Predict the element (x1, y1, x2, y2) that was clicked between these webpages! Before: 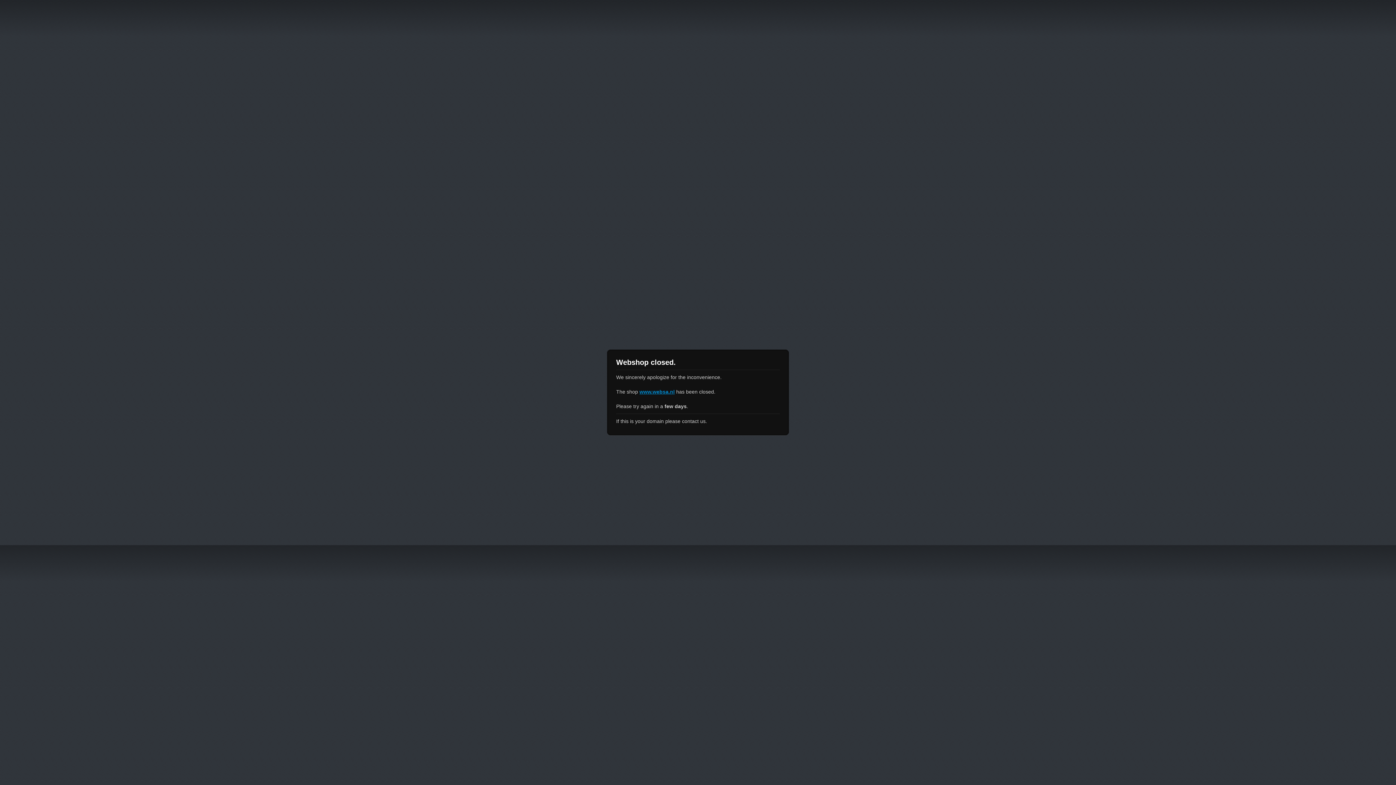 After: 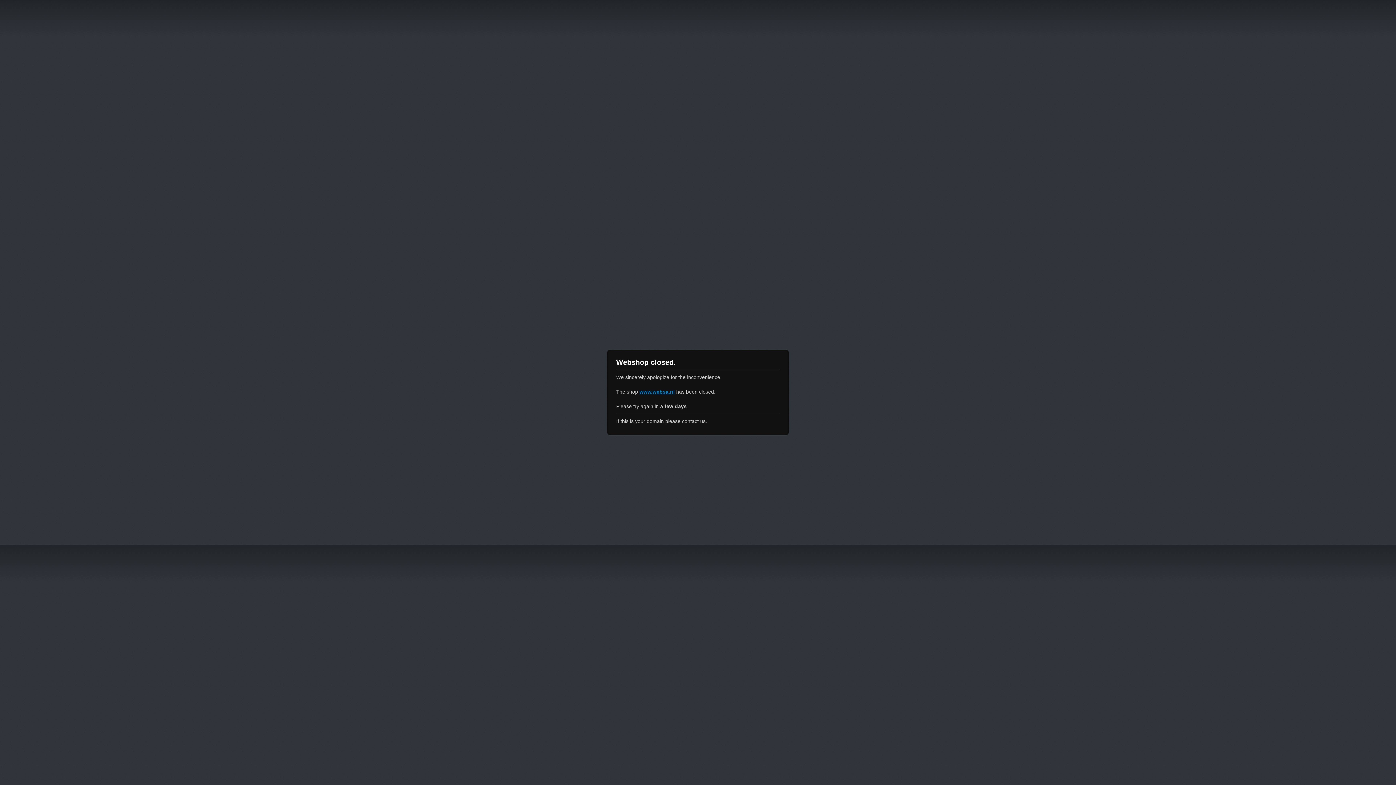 Action: label: www.websa.nl bbox: (639, 389, 674, 394)